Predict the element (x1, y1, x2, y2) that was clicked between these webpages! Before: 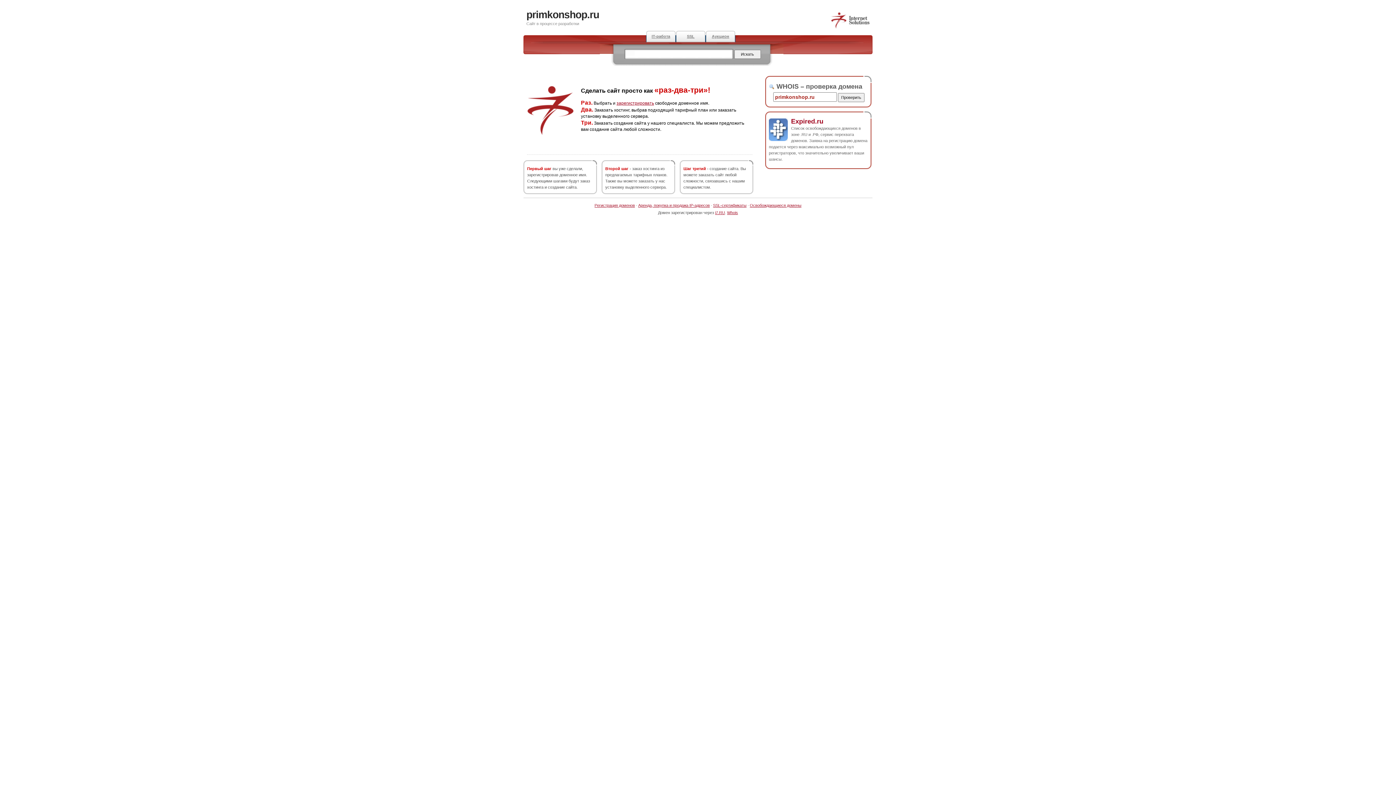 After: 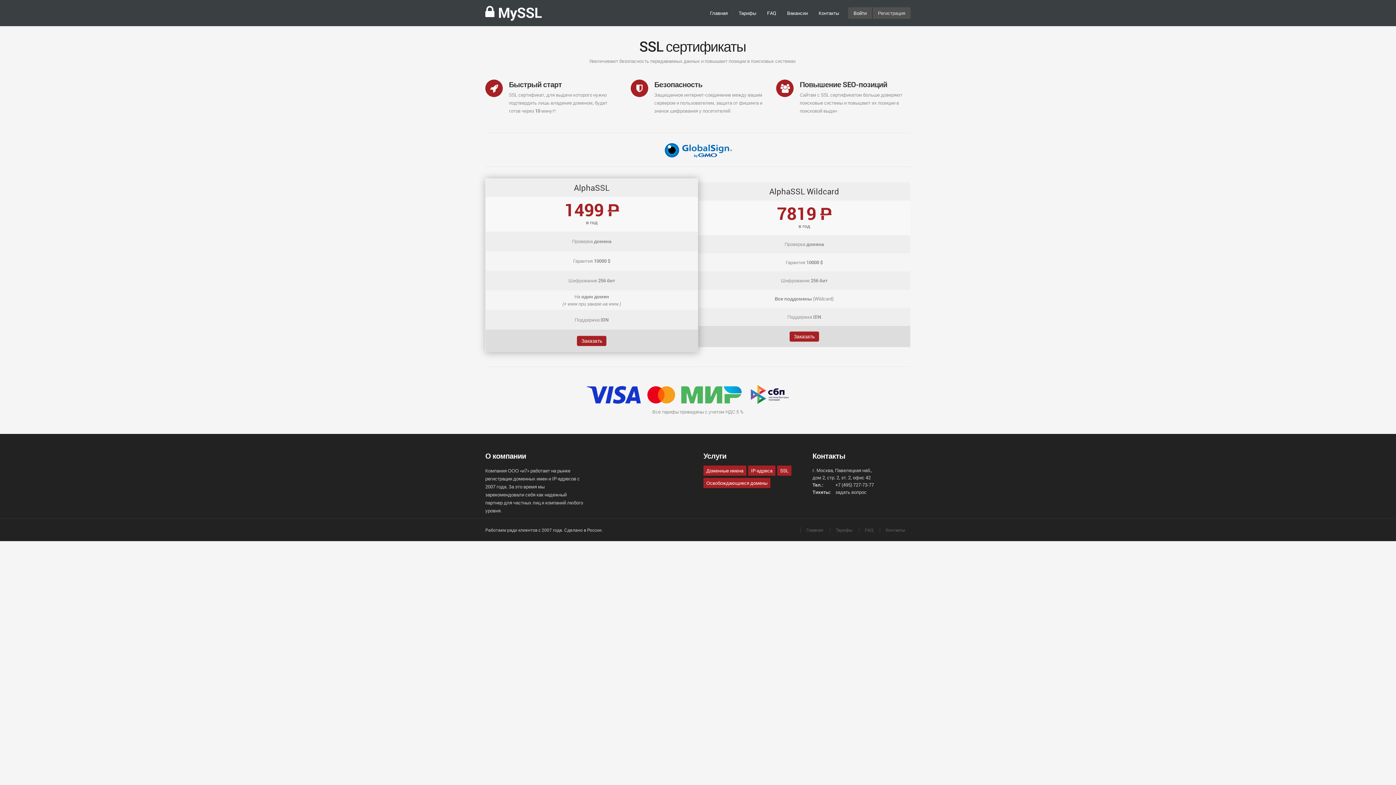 Action: bbox: (676, 30, 705, 42) label: SSL